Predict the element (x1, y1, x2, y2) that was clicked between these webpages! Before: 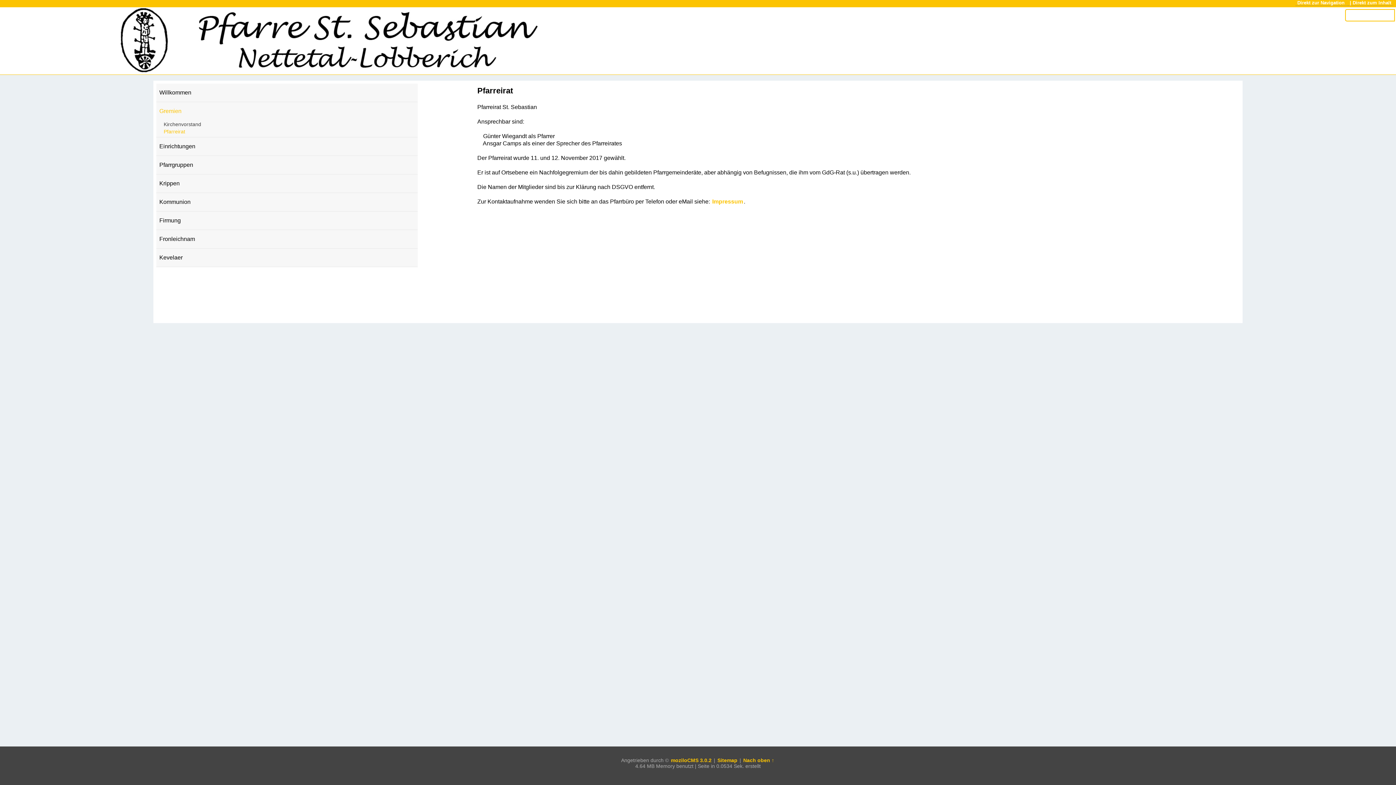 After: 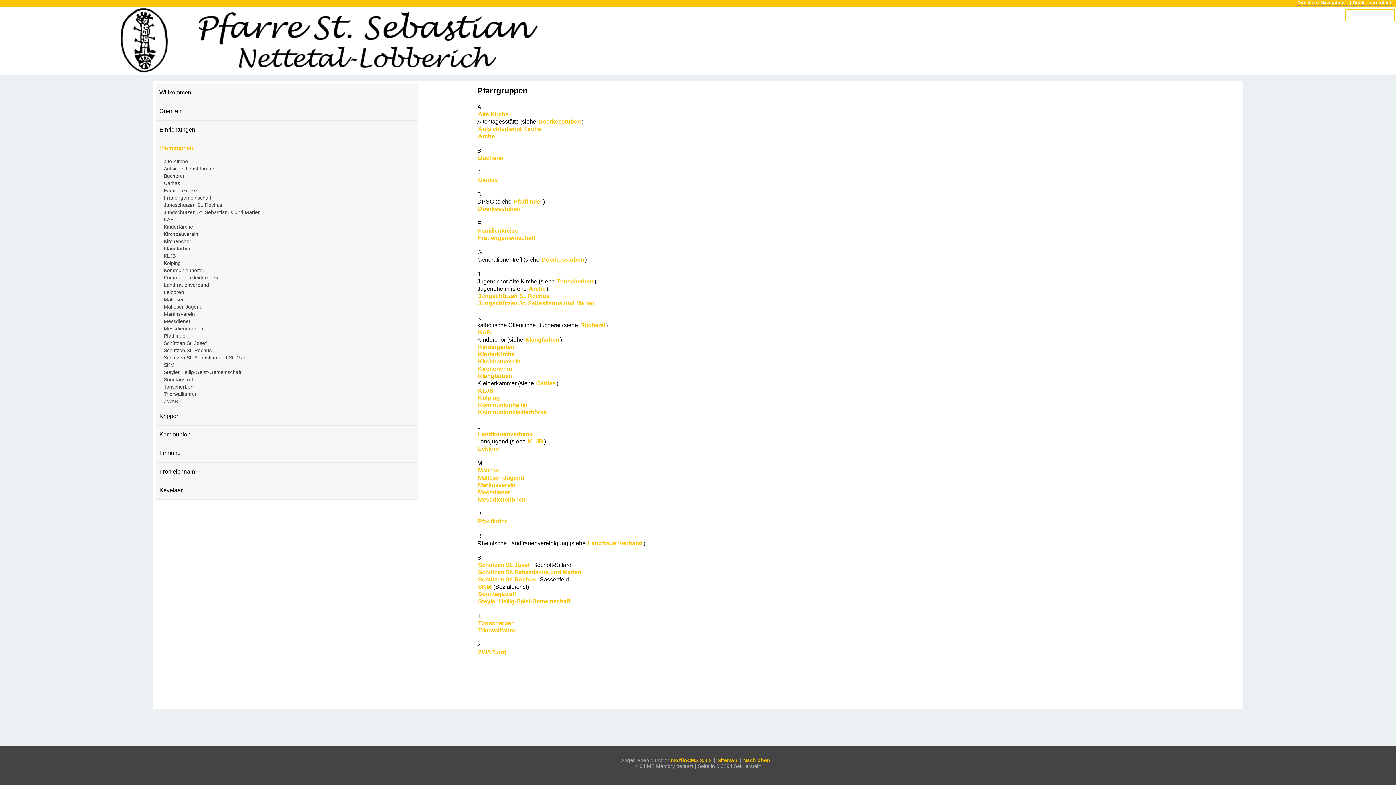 Action: label: Pfarrgruppen bbox: (156, 156, 417, 174)